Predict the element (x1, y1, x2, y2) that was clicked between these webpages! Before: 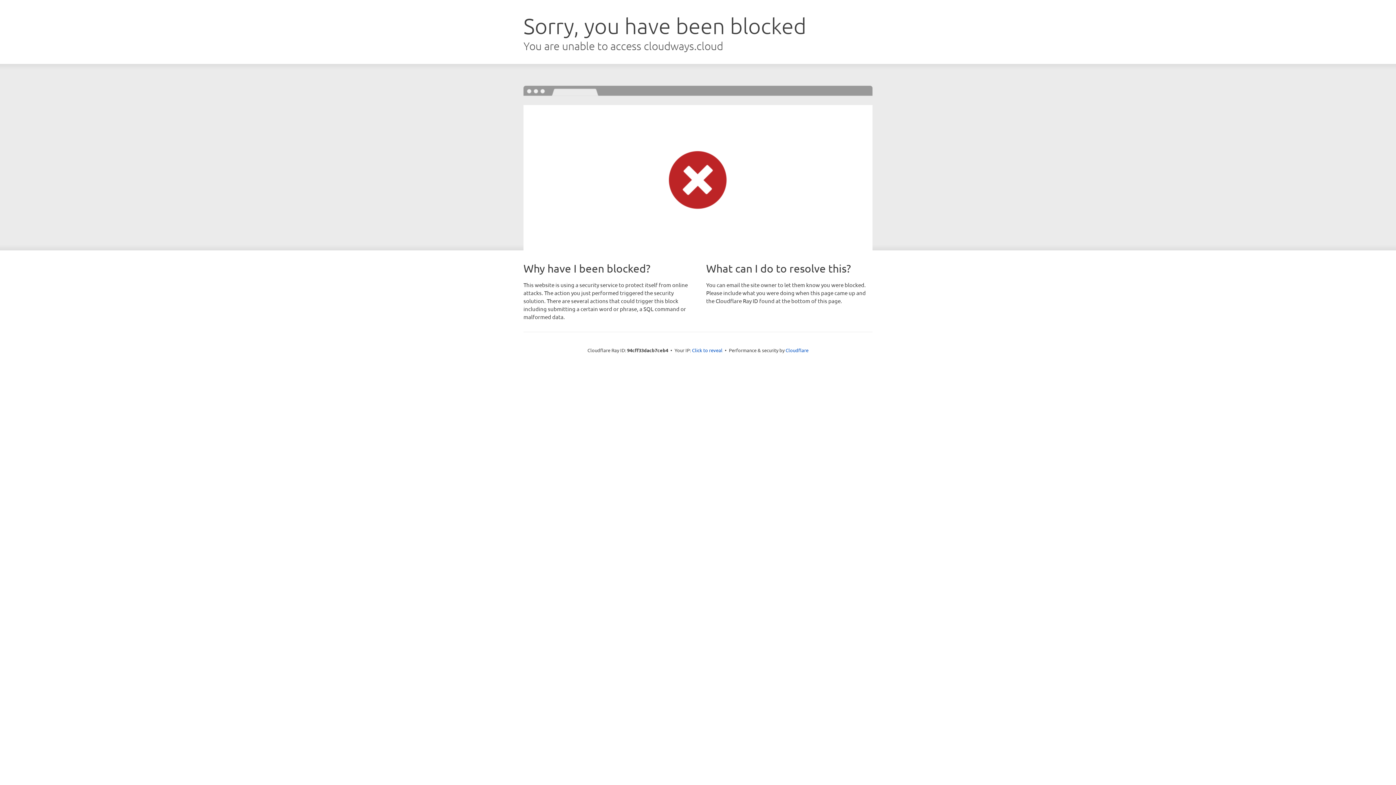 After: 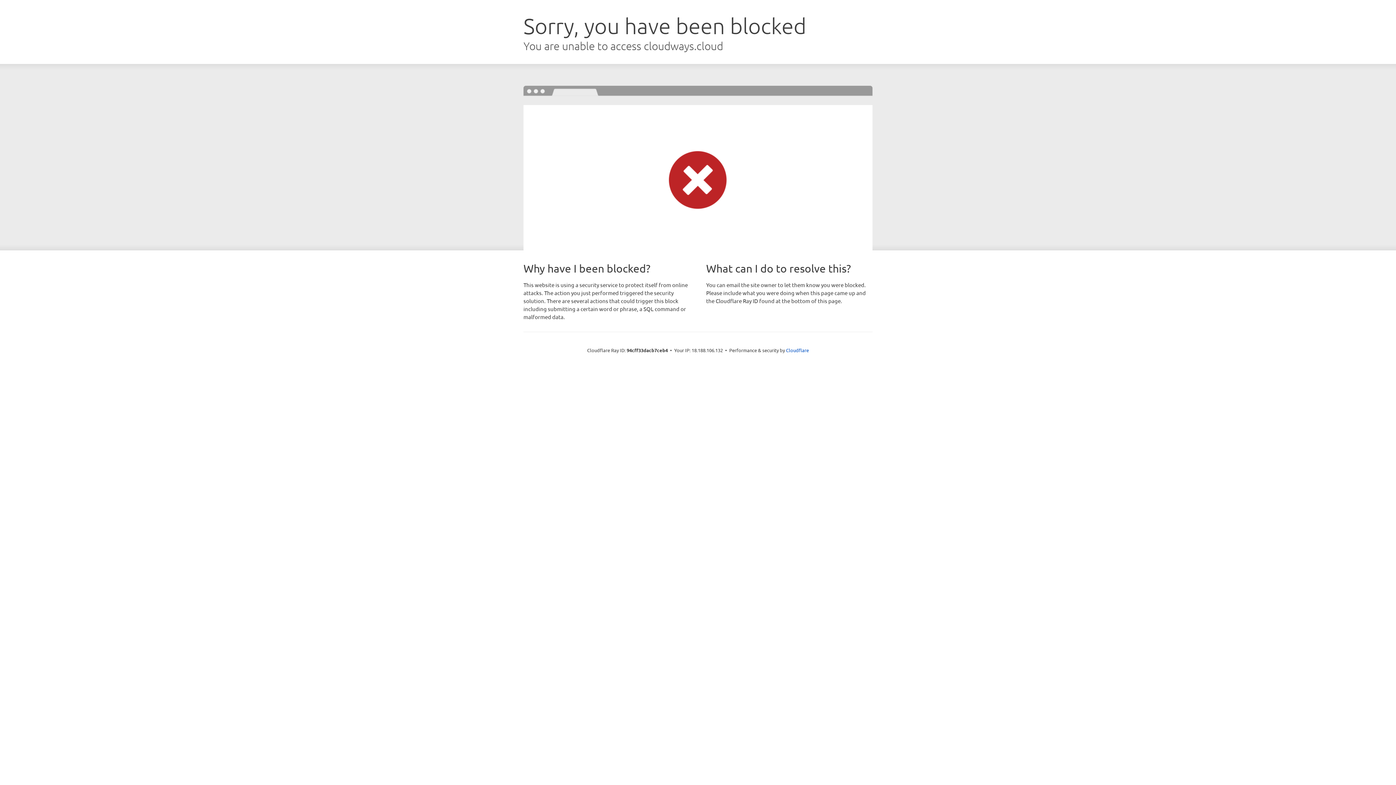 Action: label: Click to reveal bbox: (692, 346, 722, 353)